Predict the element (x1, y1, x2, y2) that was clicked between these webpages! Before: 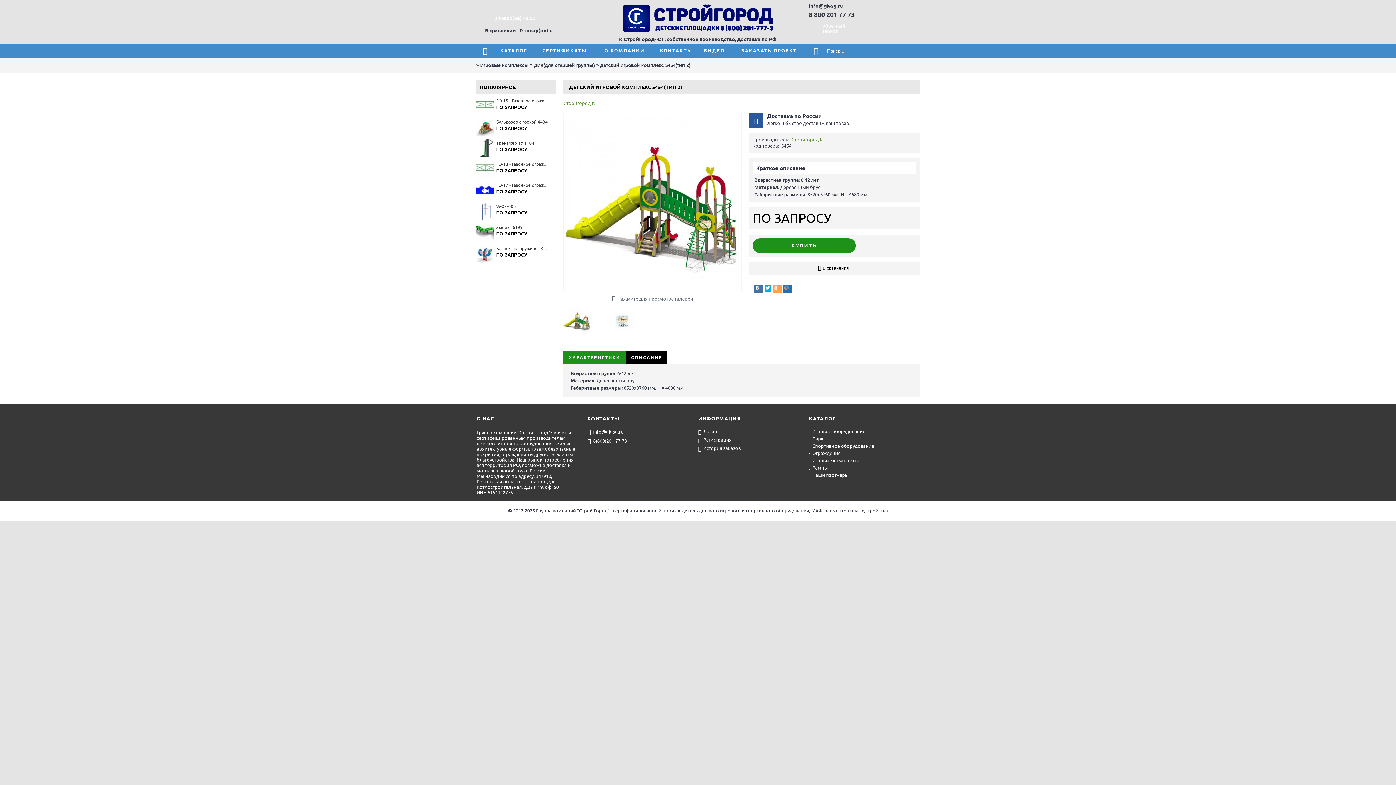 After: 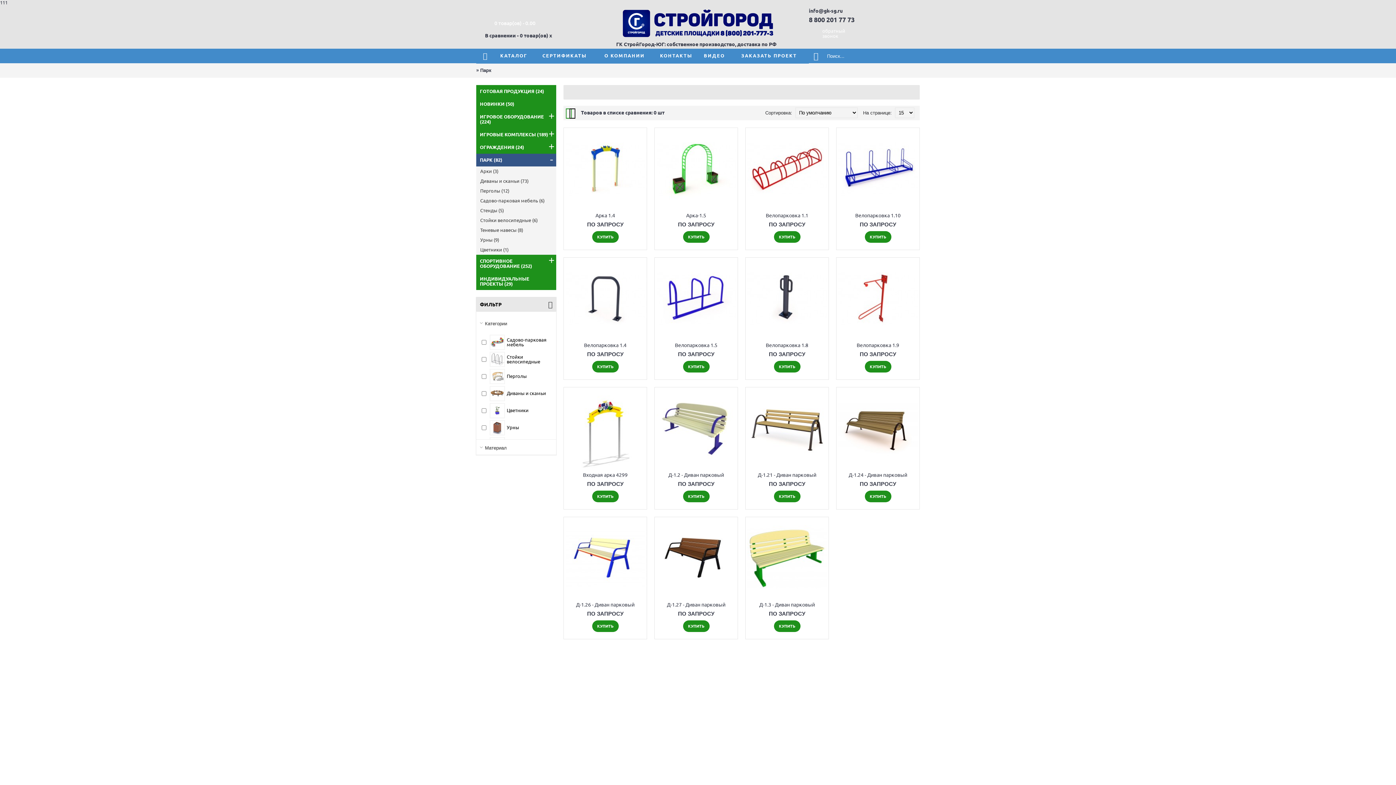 Action: bbox: (809, 436, 910, 441) label: Парк